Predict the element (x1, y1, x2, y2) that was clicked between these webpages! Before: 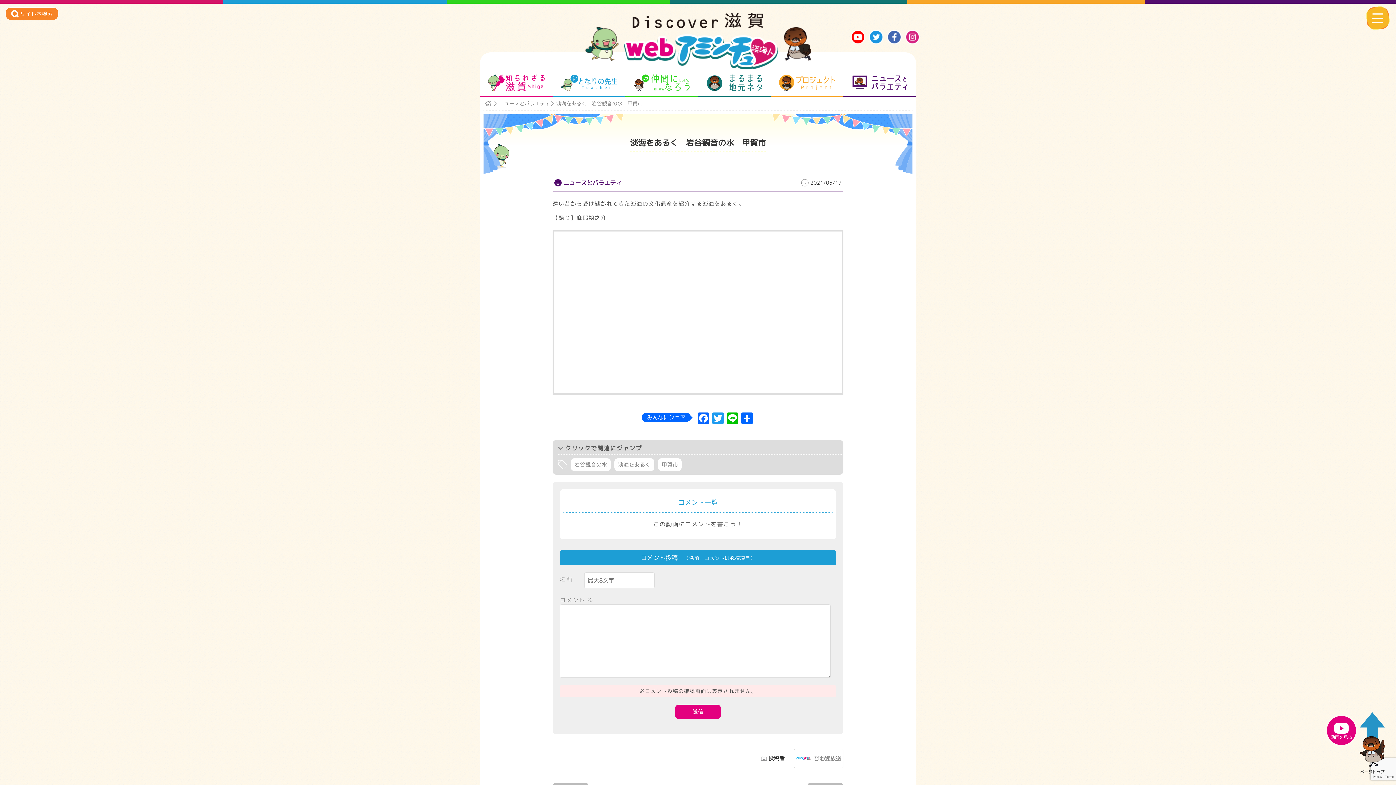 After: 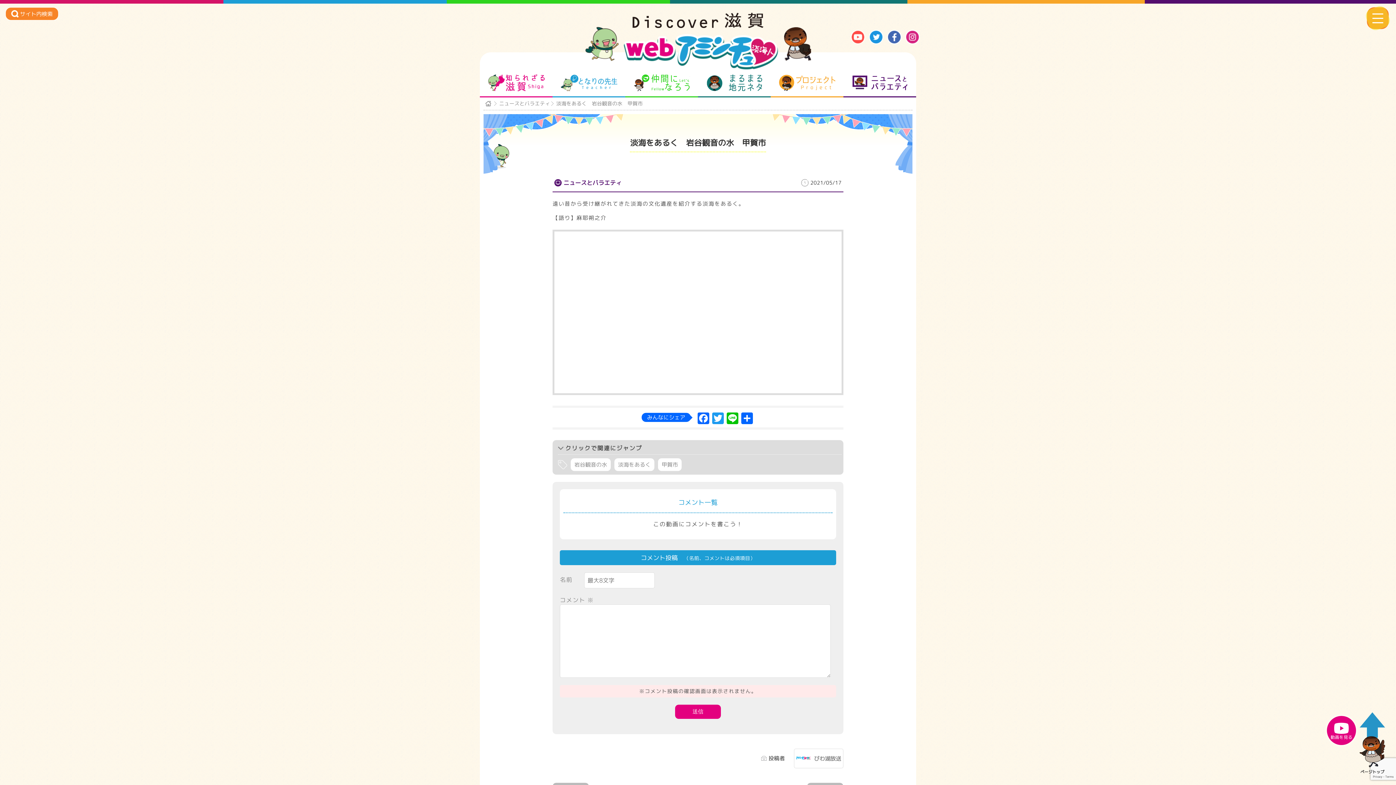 Action: bbox: (850, 29, 865, 44)